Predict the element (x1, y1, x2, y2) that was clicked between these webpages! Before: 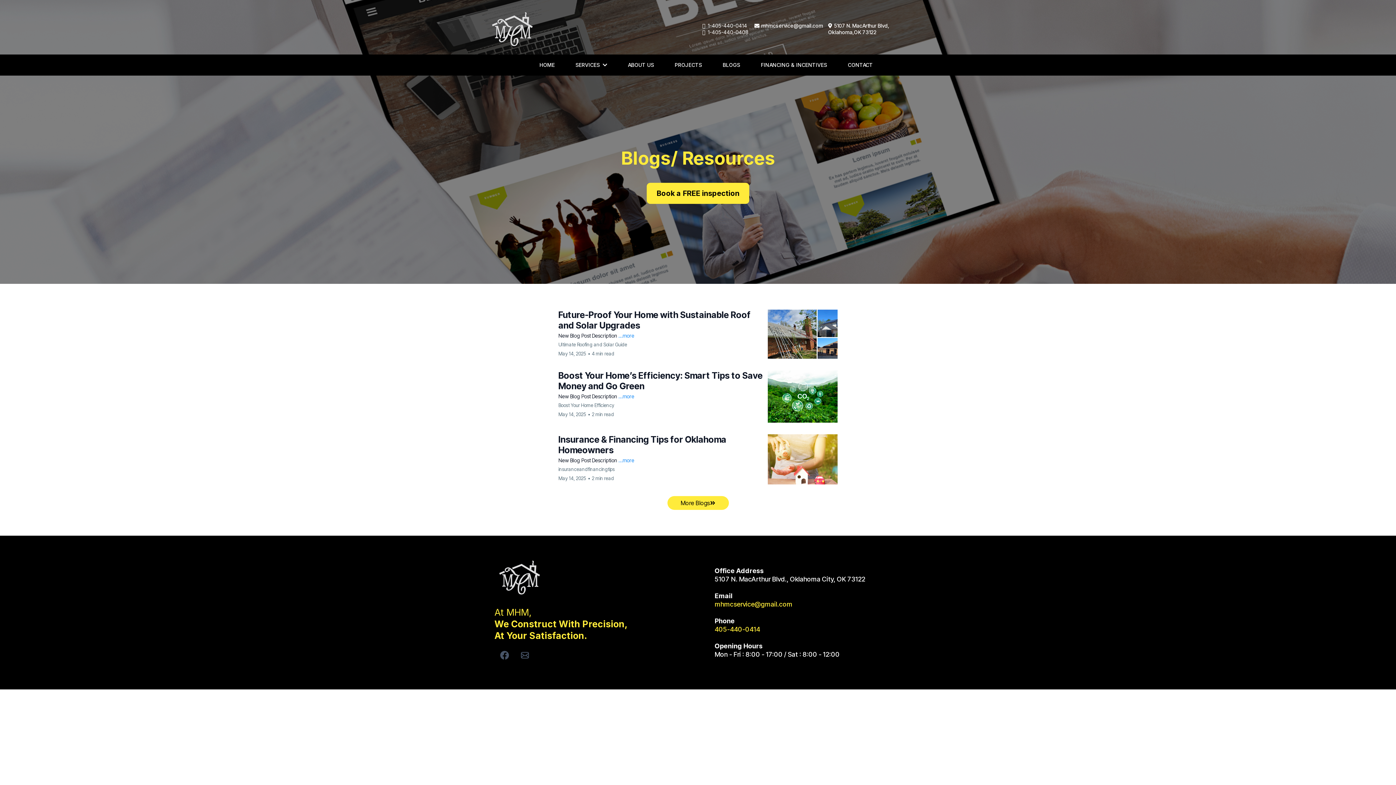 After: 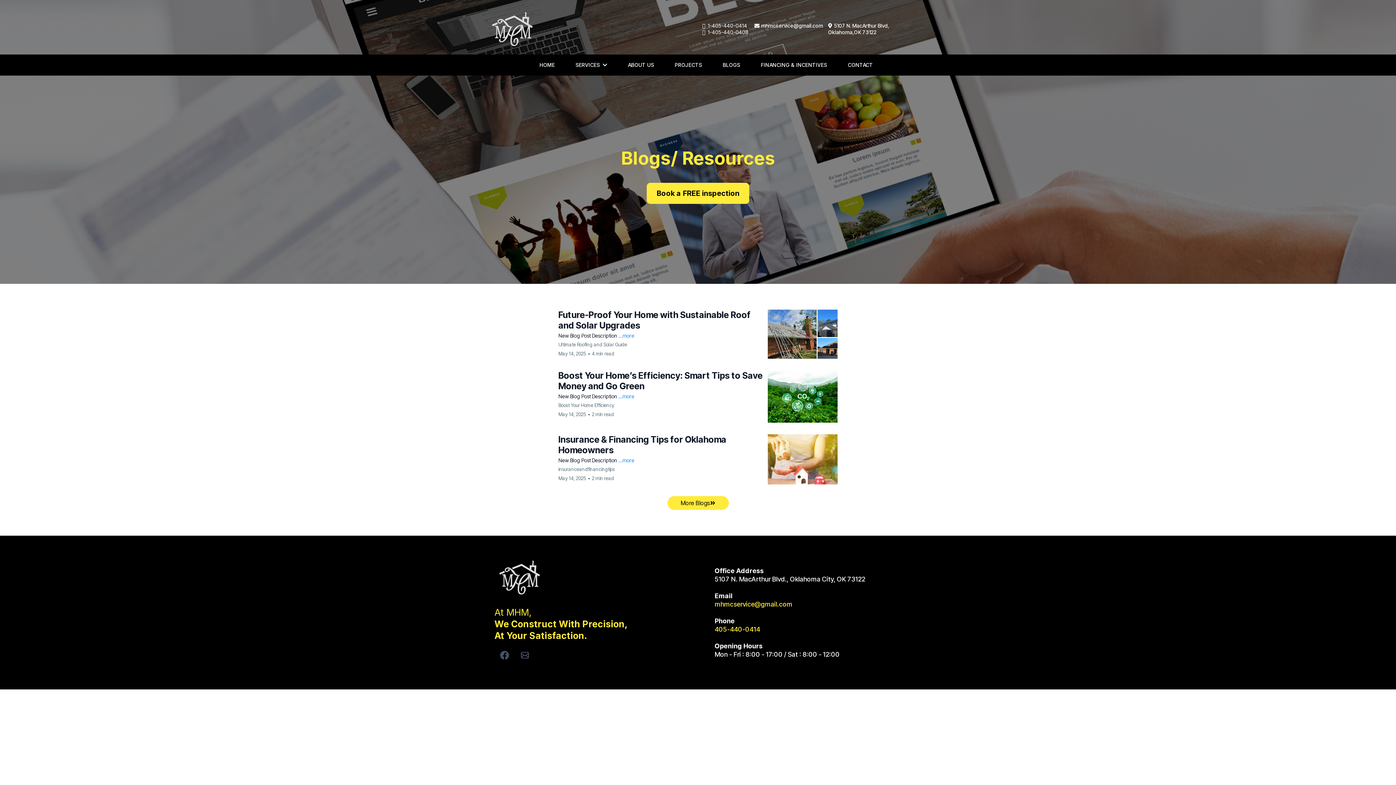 Action: label: Facebook bbox: (494, 645, 514, 665)